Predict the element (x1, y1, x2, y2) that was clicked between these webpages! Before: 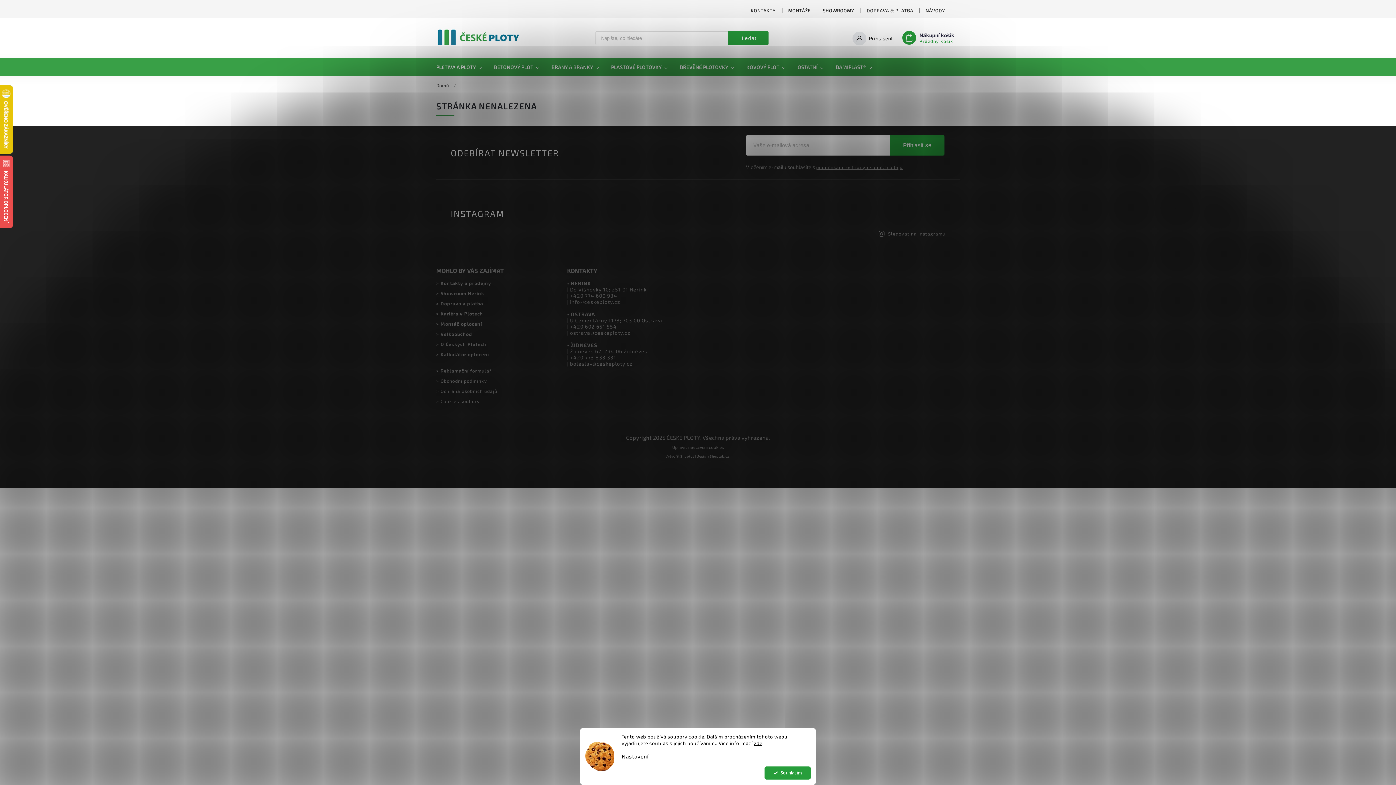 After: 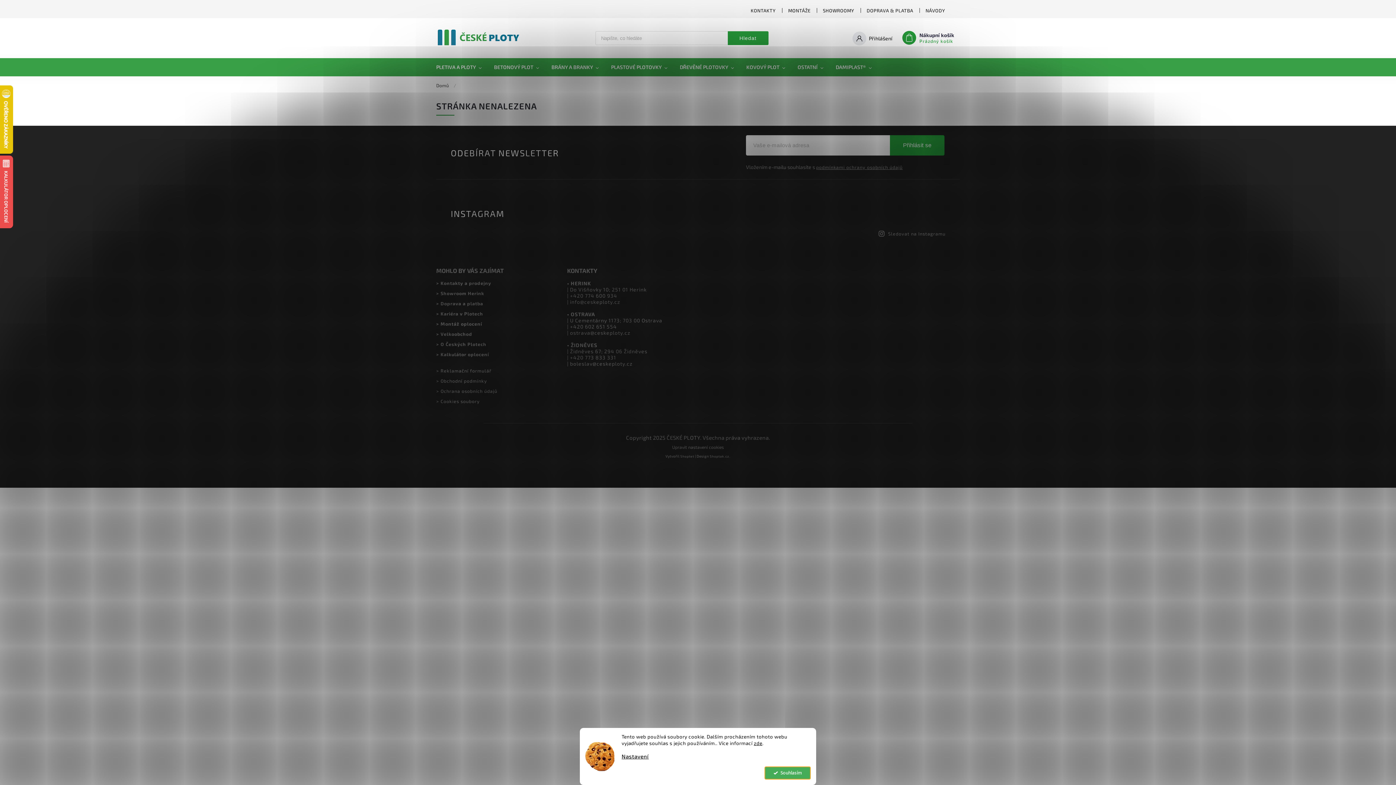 Action: bbox: (764, 766, 810, 780) label: Souhlasím